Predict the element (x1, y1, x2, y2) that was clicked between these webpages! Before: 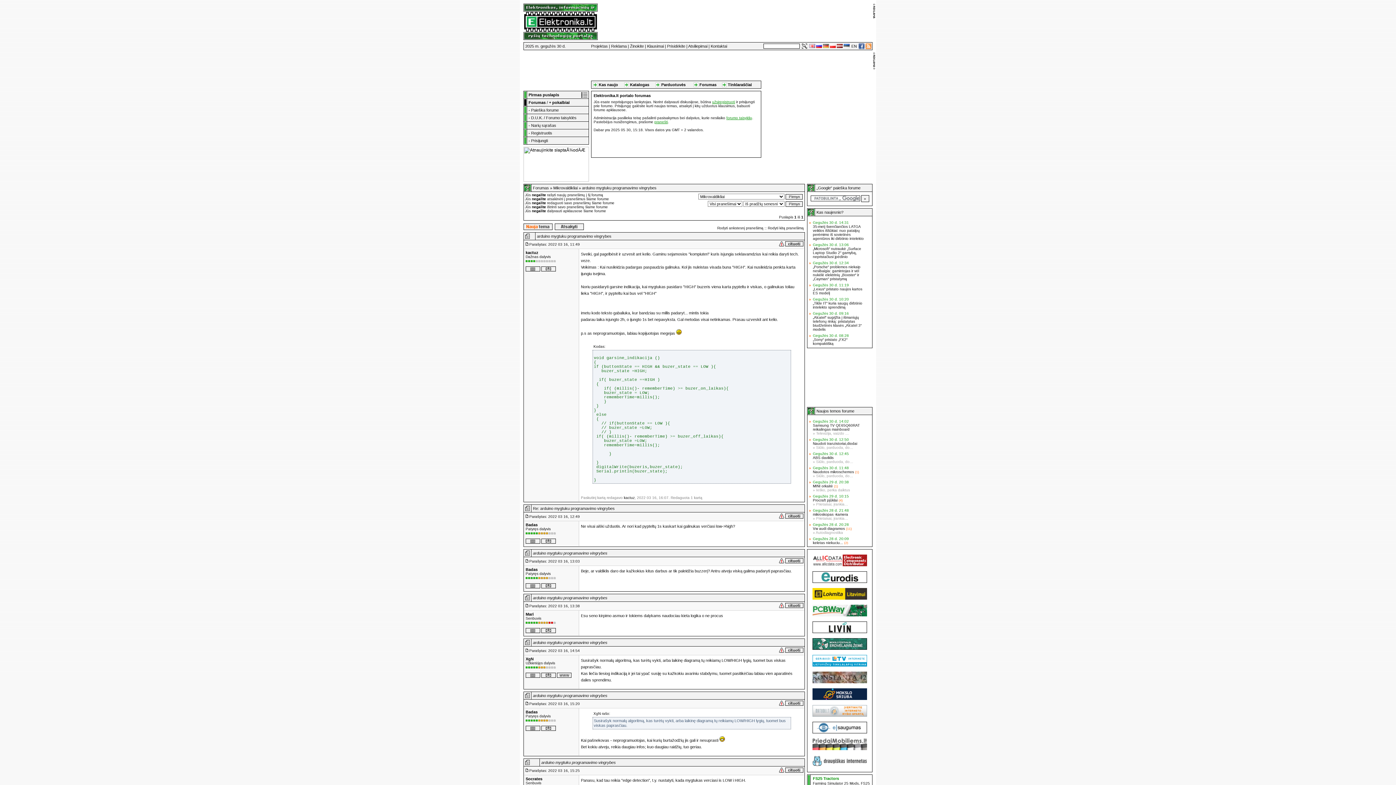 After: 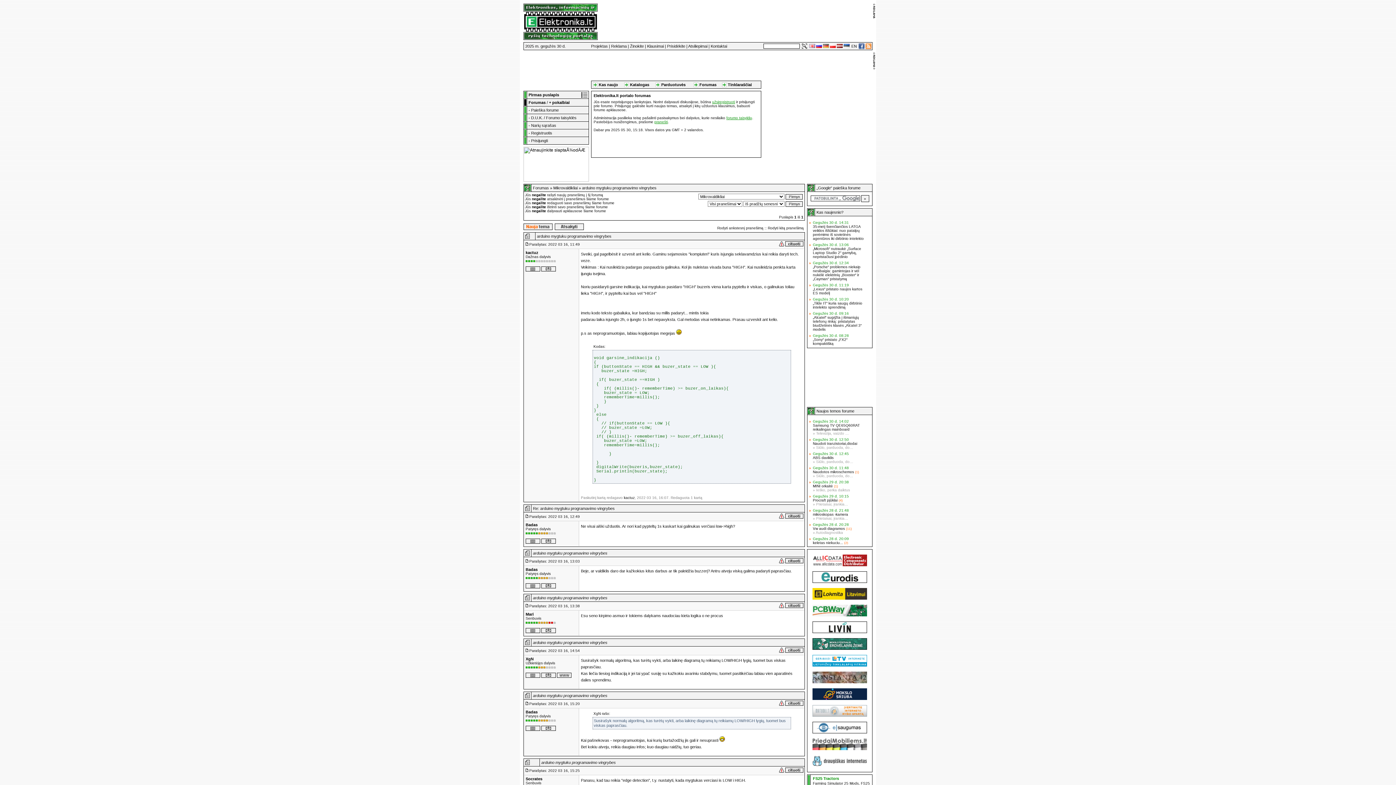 Action: bbox: (779, 649, 784, 654)